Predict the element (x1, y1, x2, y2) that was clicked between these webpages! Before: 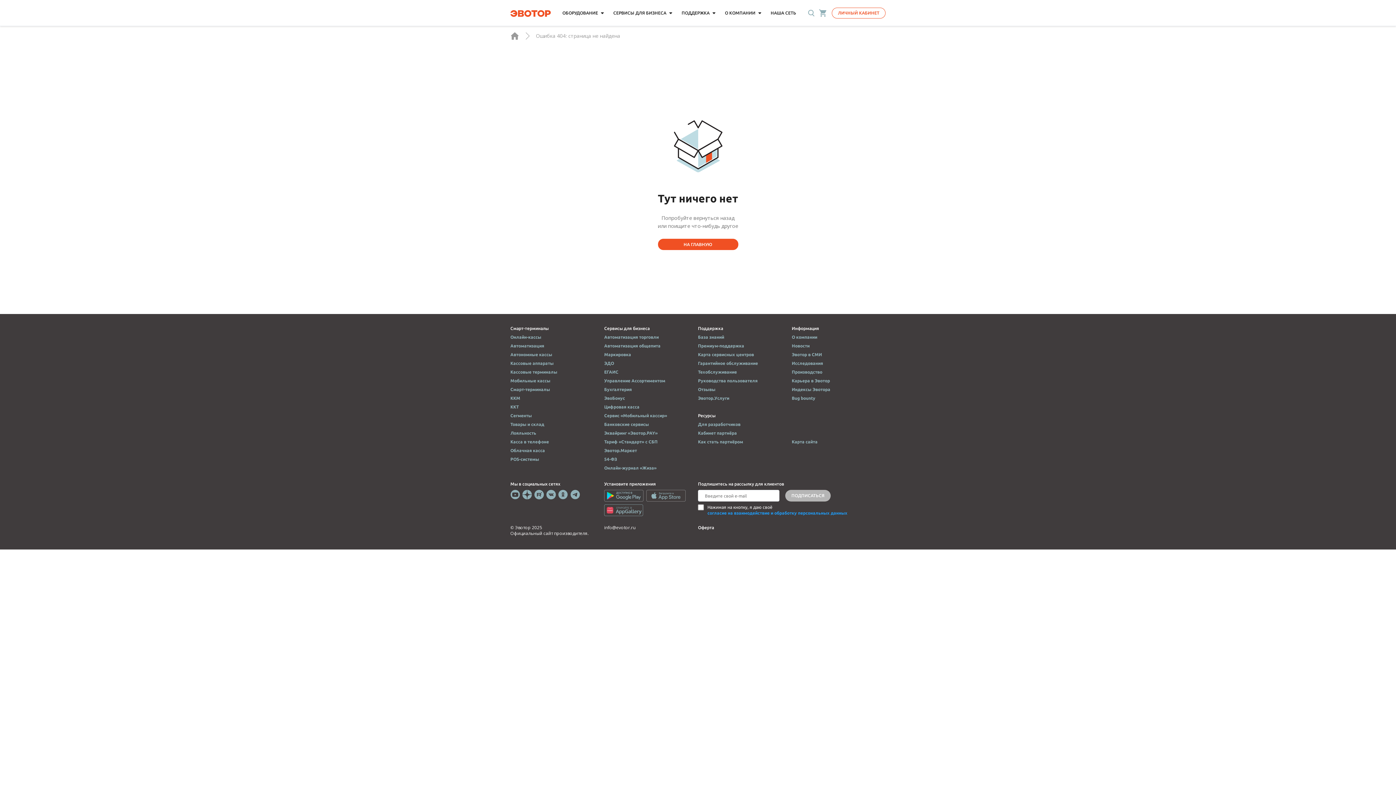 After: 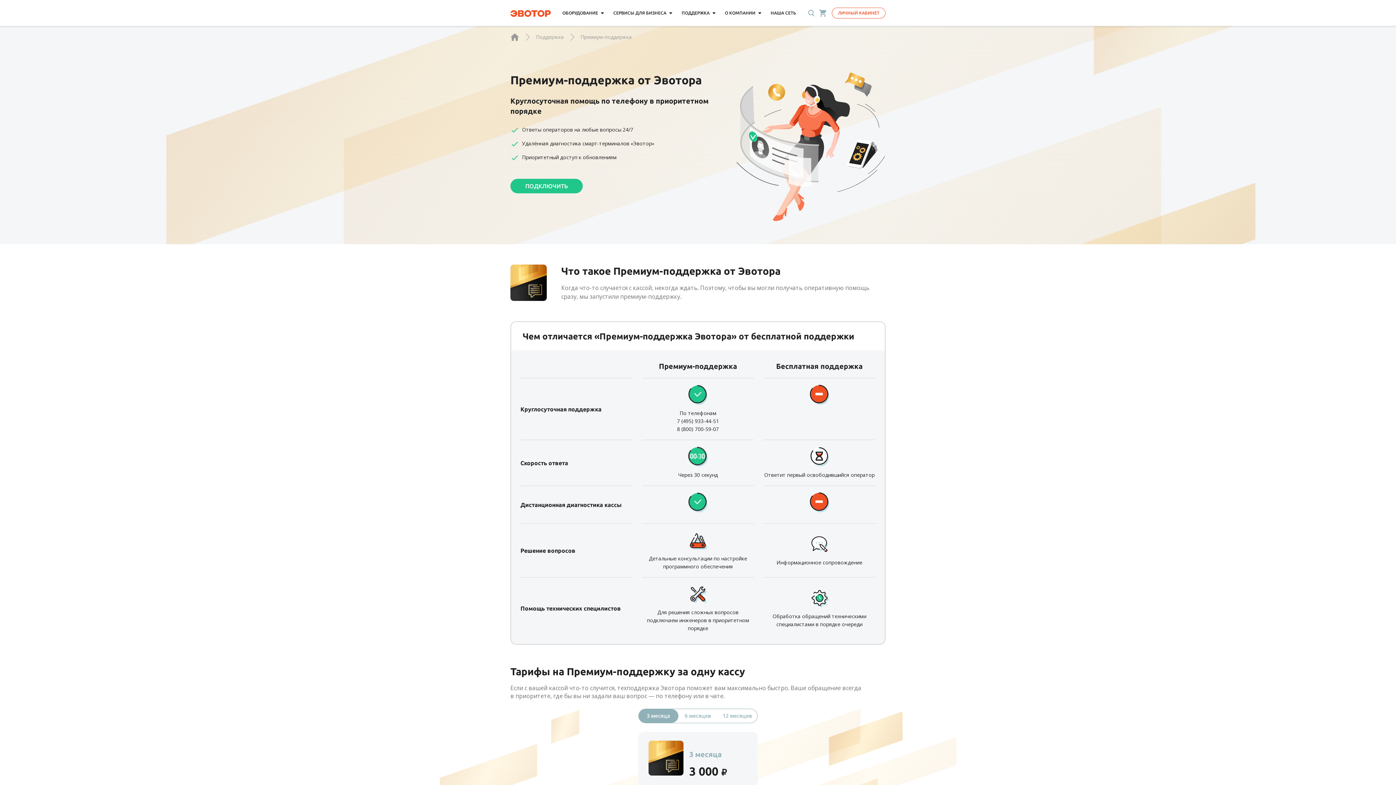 Action: label: Премиум-поддержка bbox: (698, 343, 744, 349)